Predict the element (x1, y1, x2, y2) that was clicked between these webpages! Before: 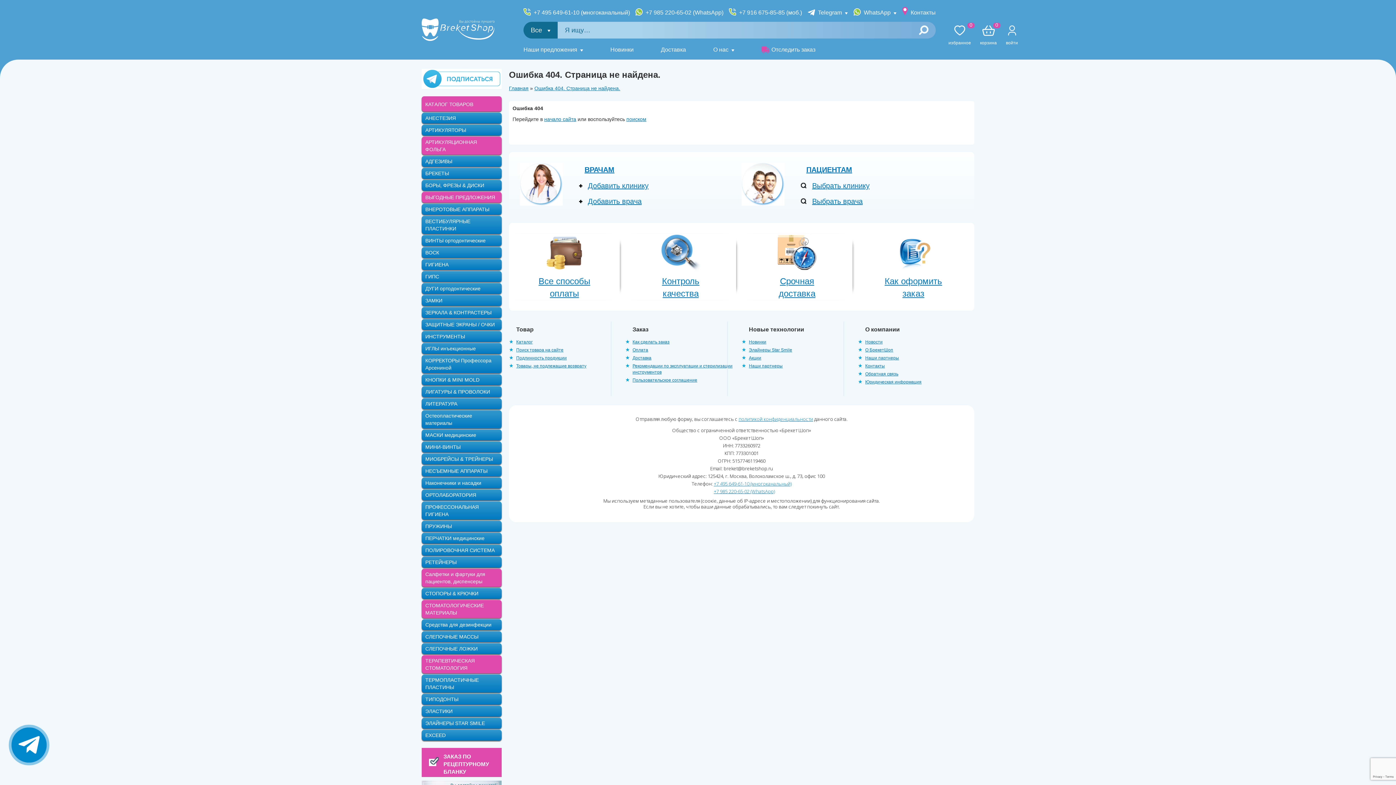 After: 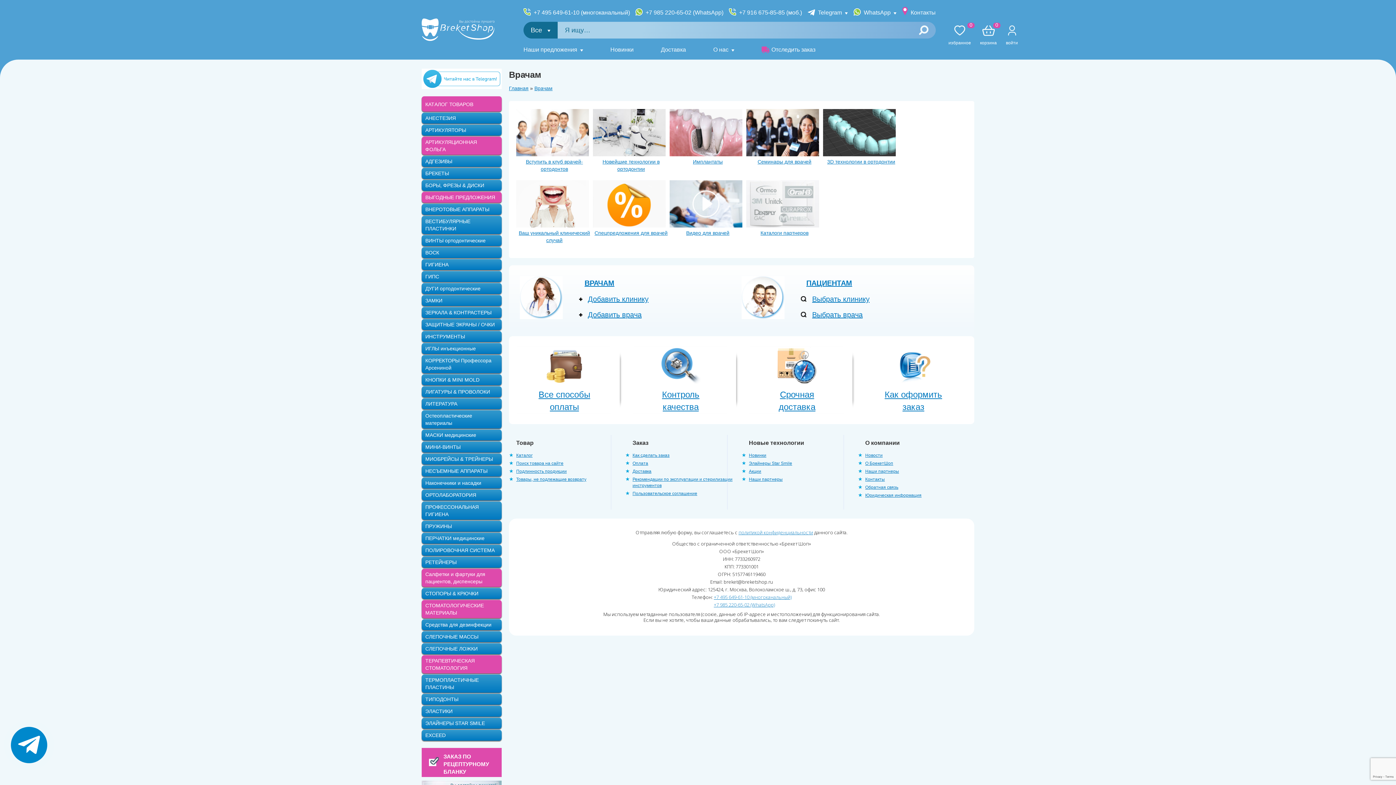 Action: label: ВРАЧАМ bbox: (584, 164, 614, 174)